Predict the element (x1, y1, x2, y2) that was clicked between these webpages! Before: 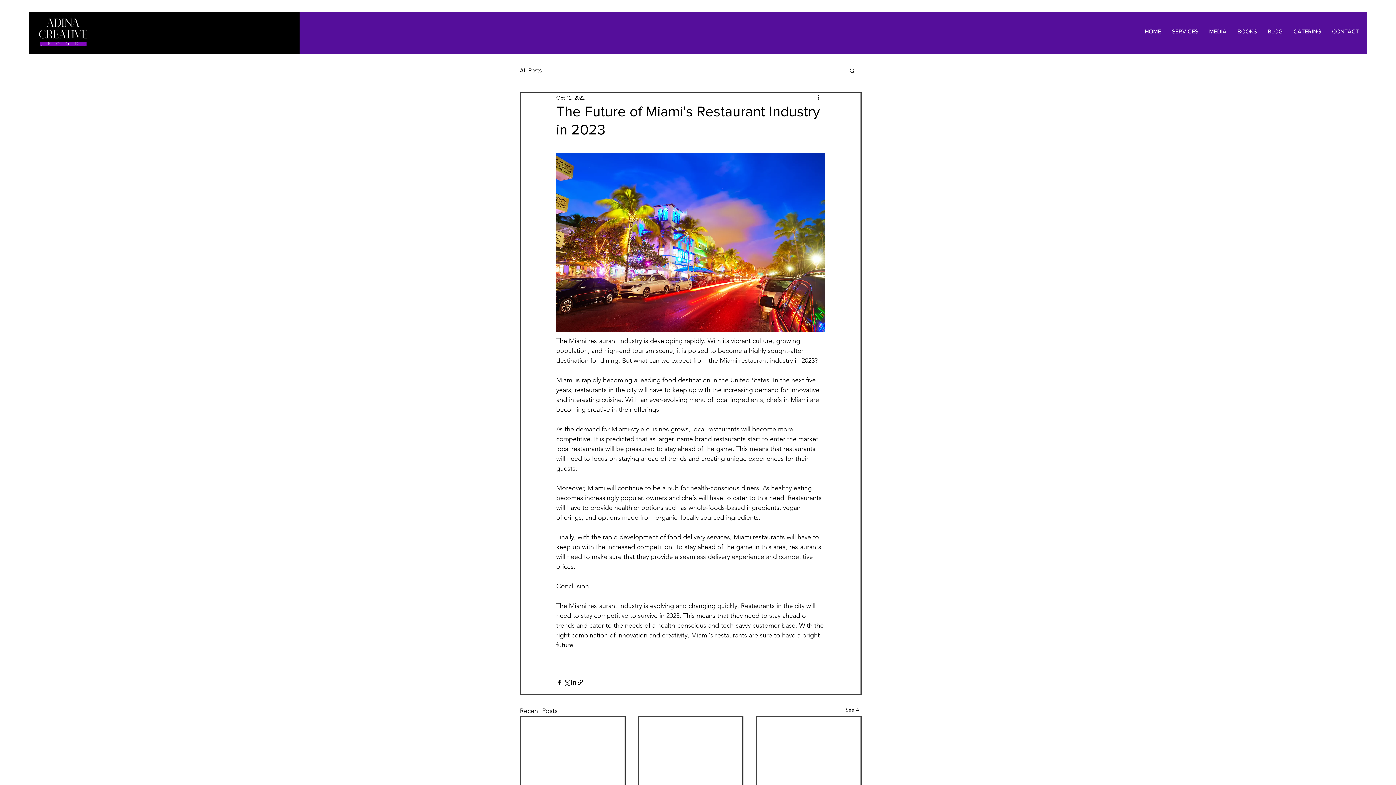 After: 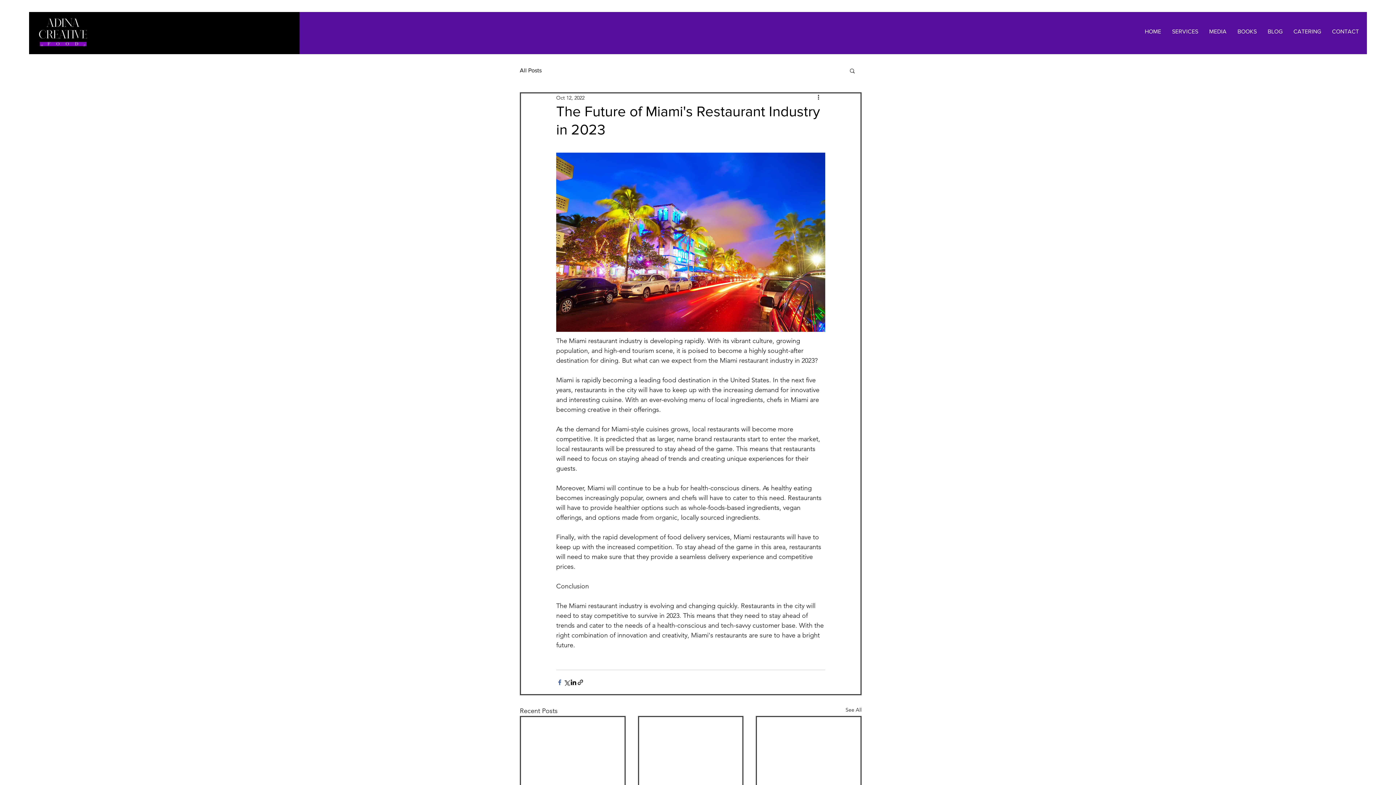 Action: label: Share via Facebook bbox: (556, 679, 563, 686)